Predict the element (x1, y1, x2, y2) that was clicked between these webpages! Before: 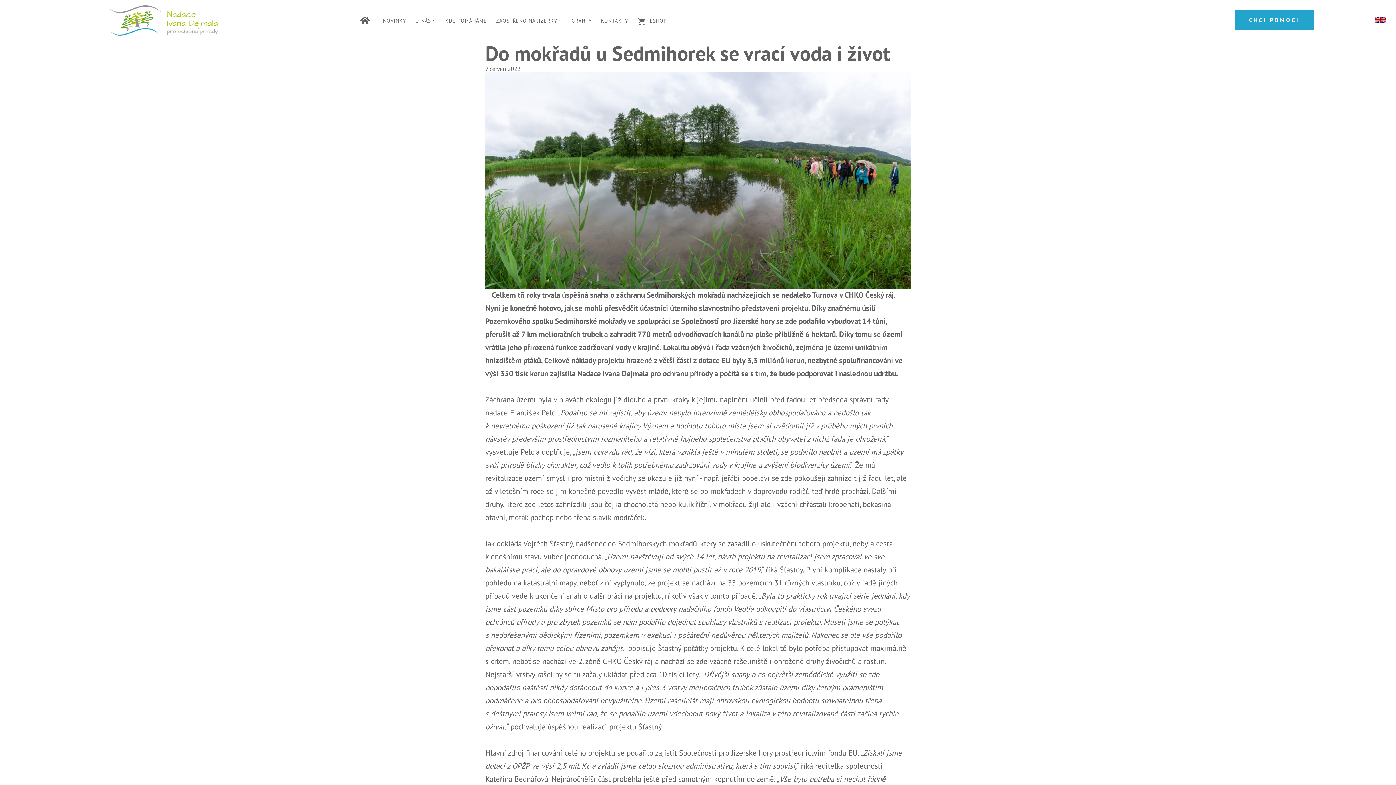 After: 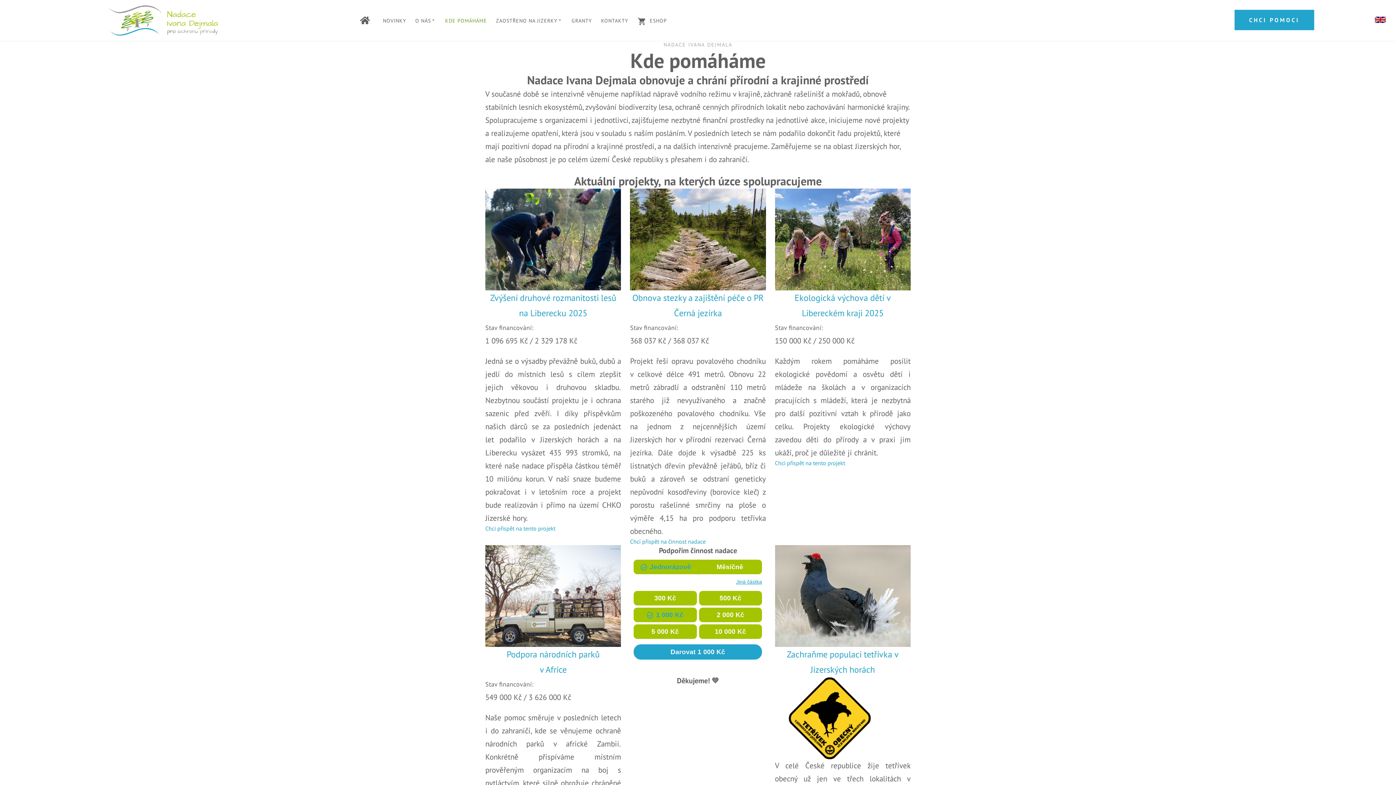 Action: label: KDE POMÁHÁME bbox: (441, 13, 490, 28)